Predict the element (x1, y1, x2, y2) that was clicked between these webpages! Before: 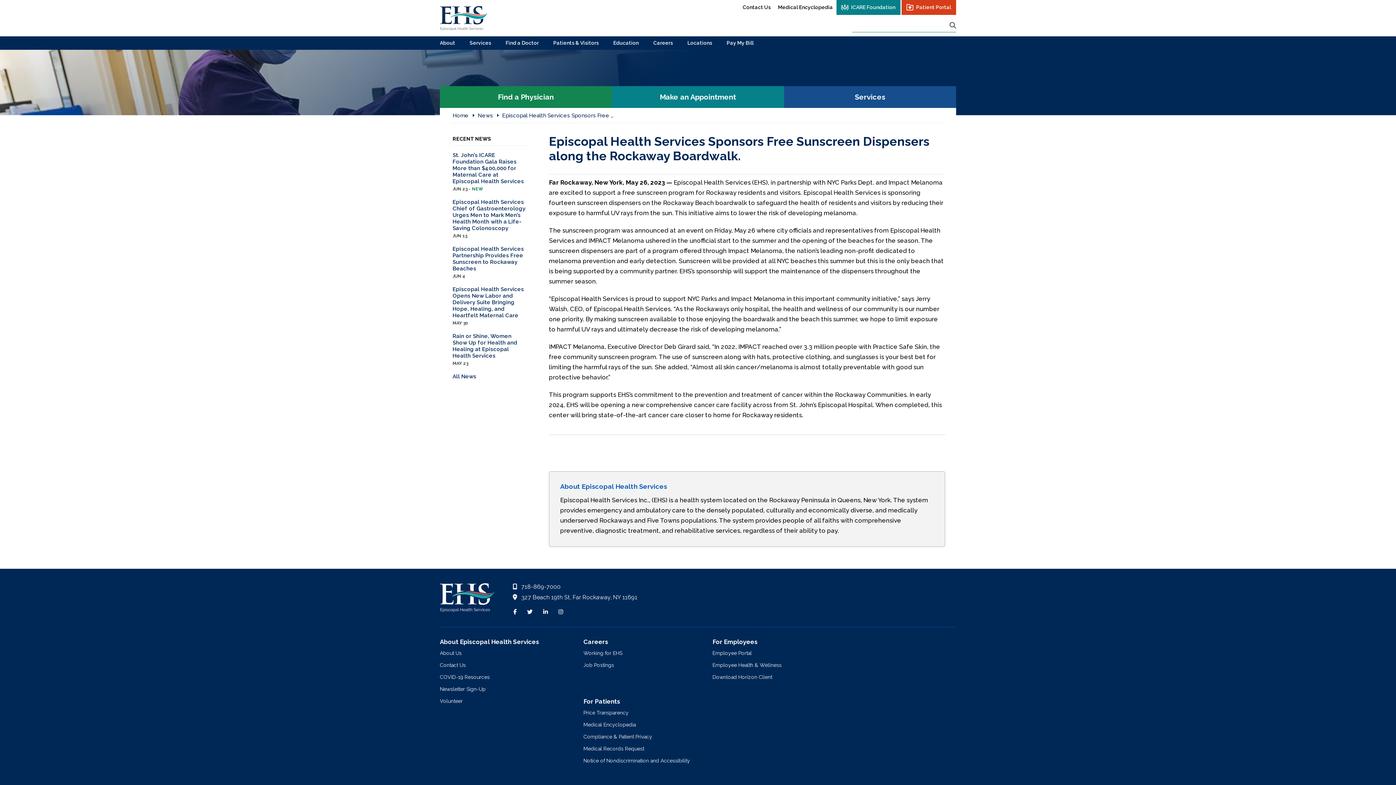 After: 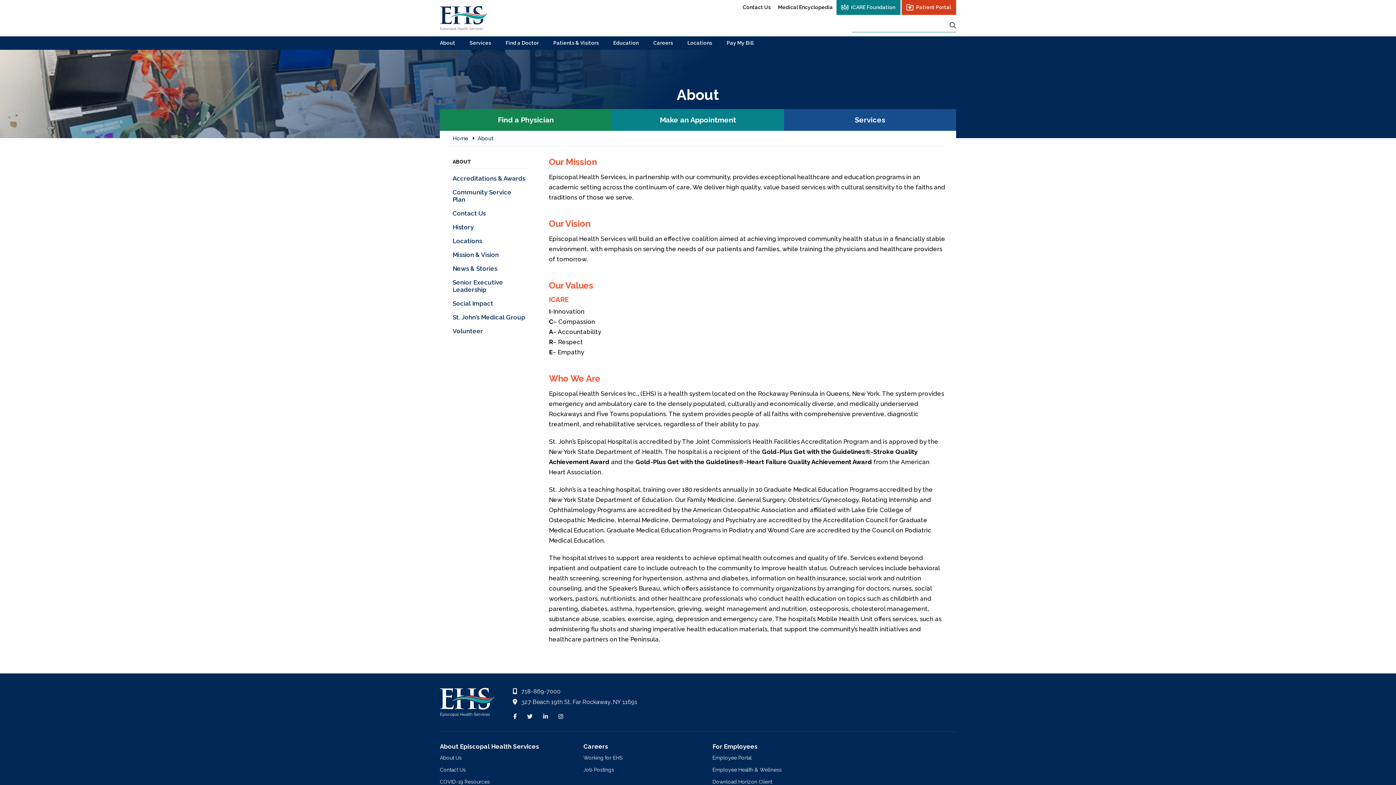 Action: bbox: (432, 36, 462, 49) label: About